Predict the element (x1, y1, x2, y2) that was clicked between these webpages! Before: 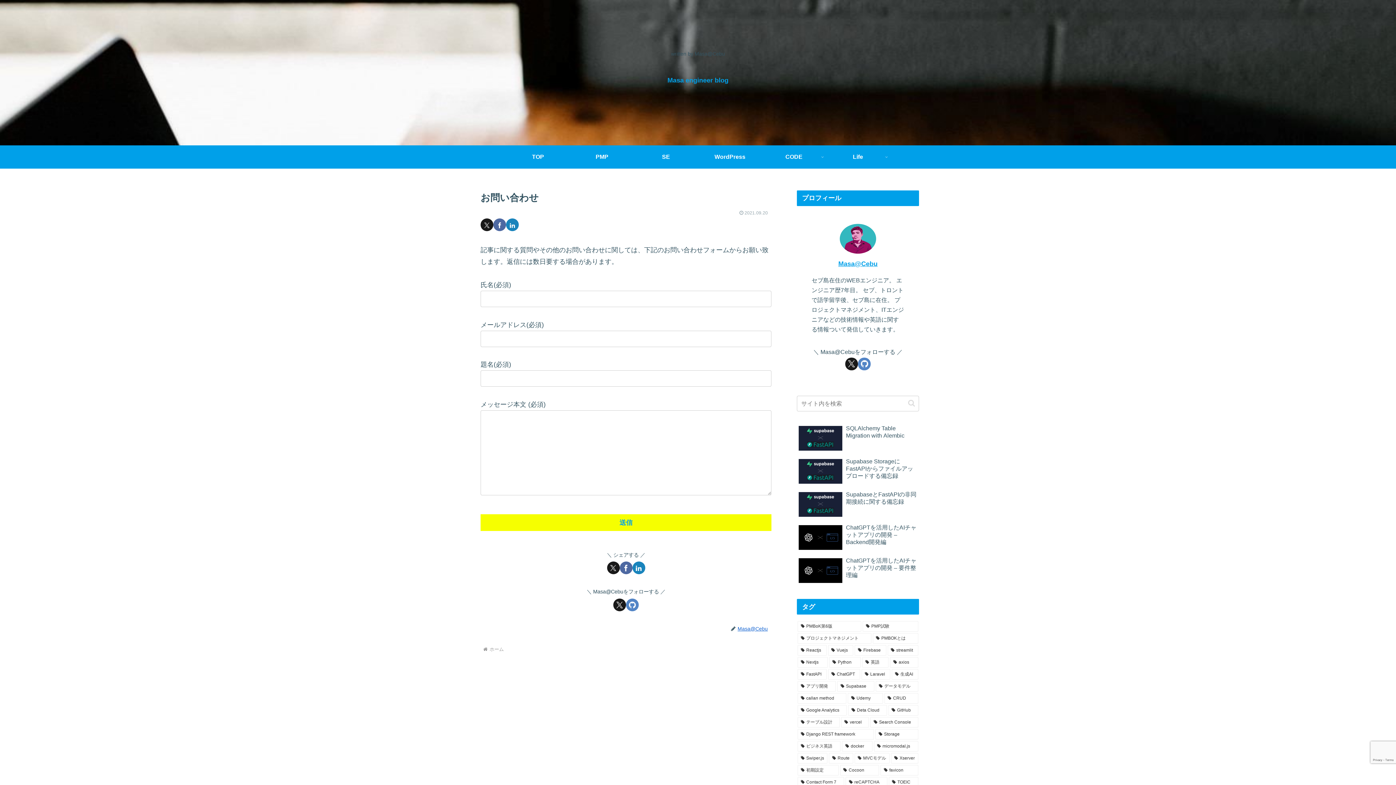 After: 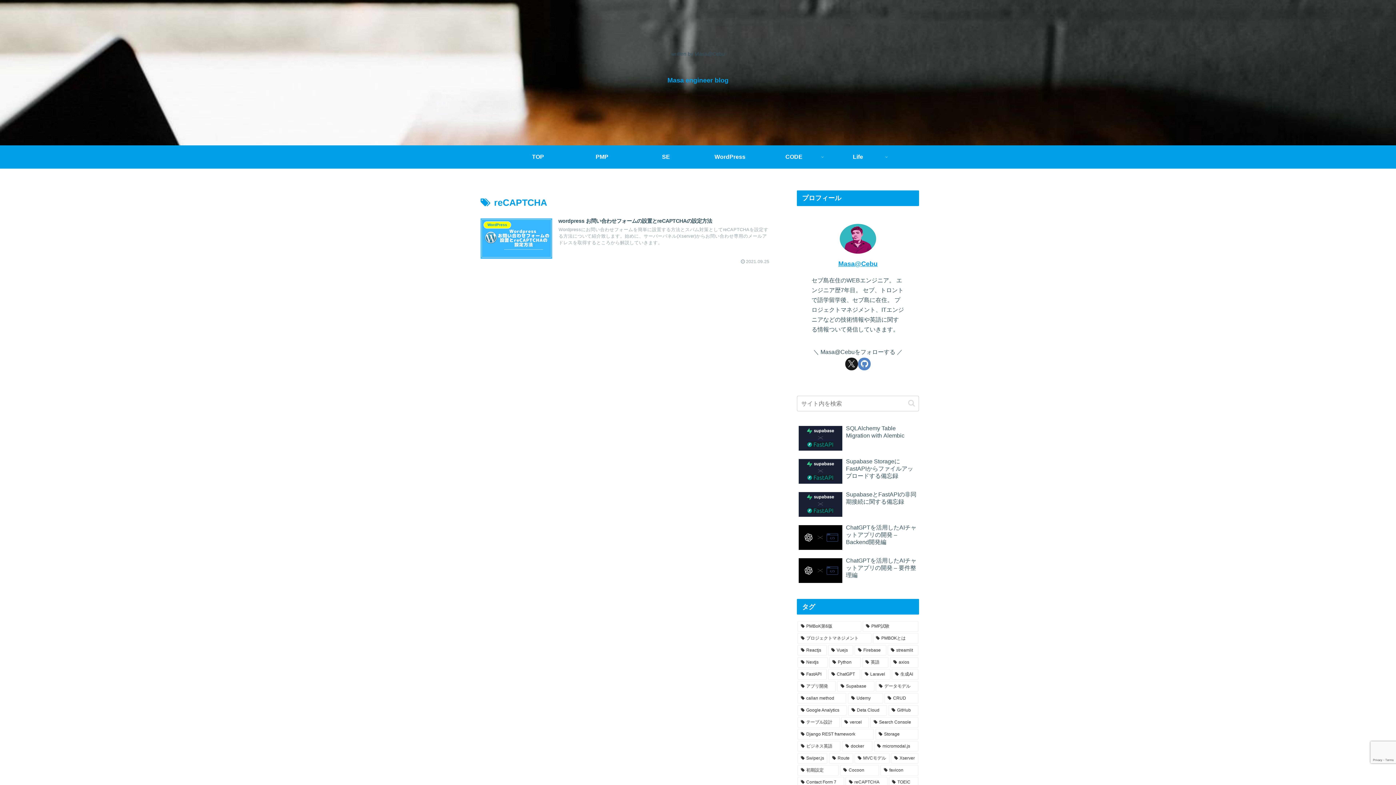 Action: bbox: (845, 777, 887, 787) label: reCAPTCHA (1個の項目)